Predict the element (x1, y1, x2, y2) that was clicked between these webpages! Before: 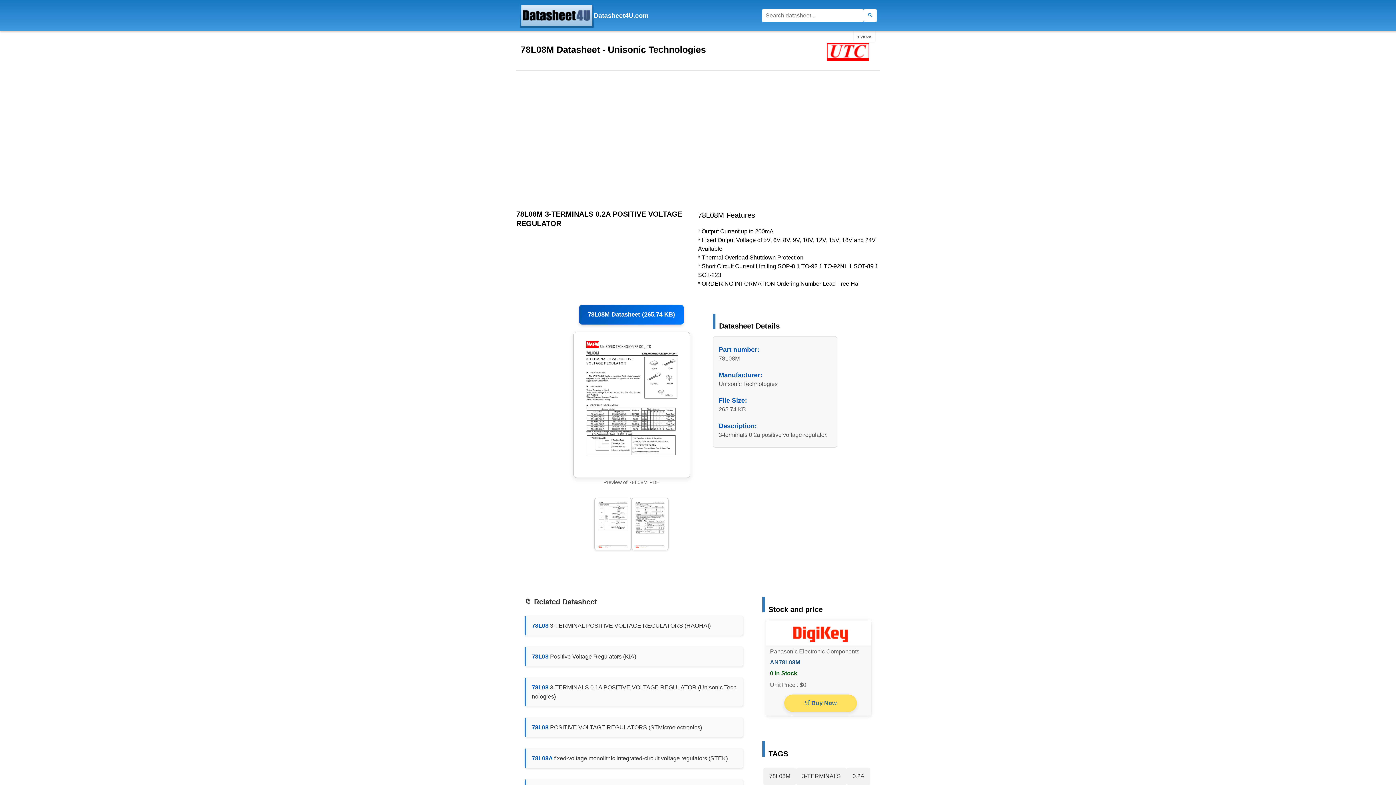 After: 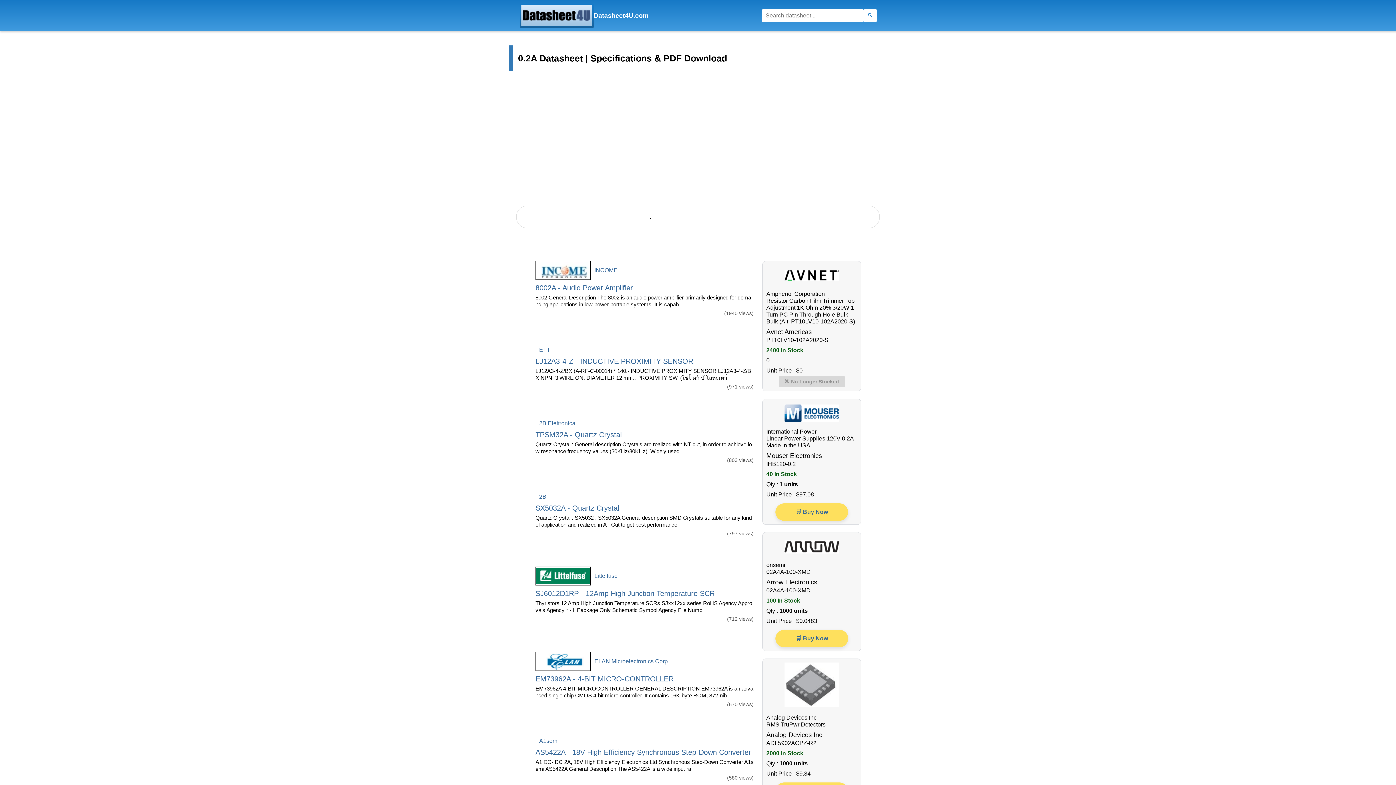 Action: label: Search 0.2A bbox: (846, 767, 870, 785)